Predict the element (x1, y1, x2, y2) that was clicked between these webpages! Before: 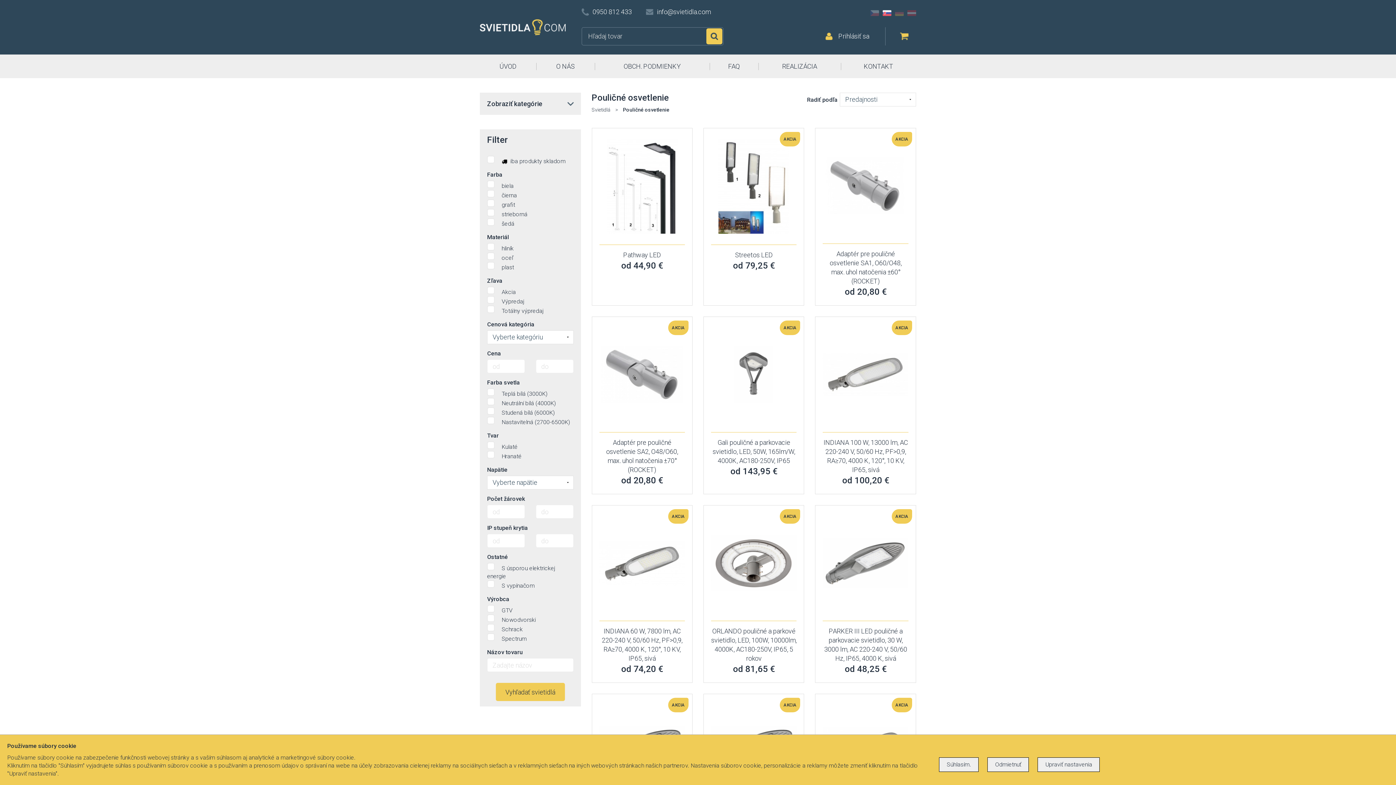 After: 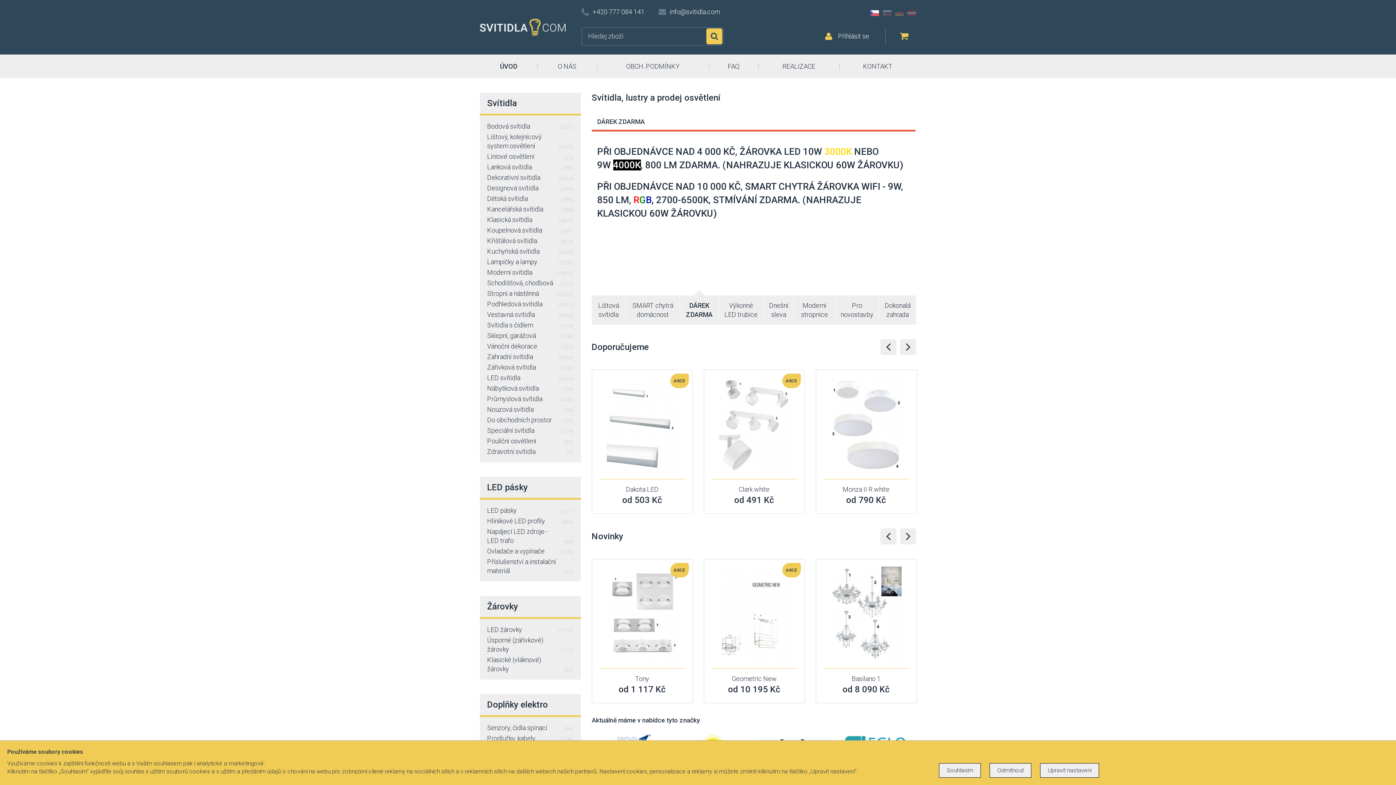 Action: bbox: (870, 10, 879, 16) label: CZ